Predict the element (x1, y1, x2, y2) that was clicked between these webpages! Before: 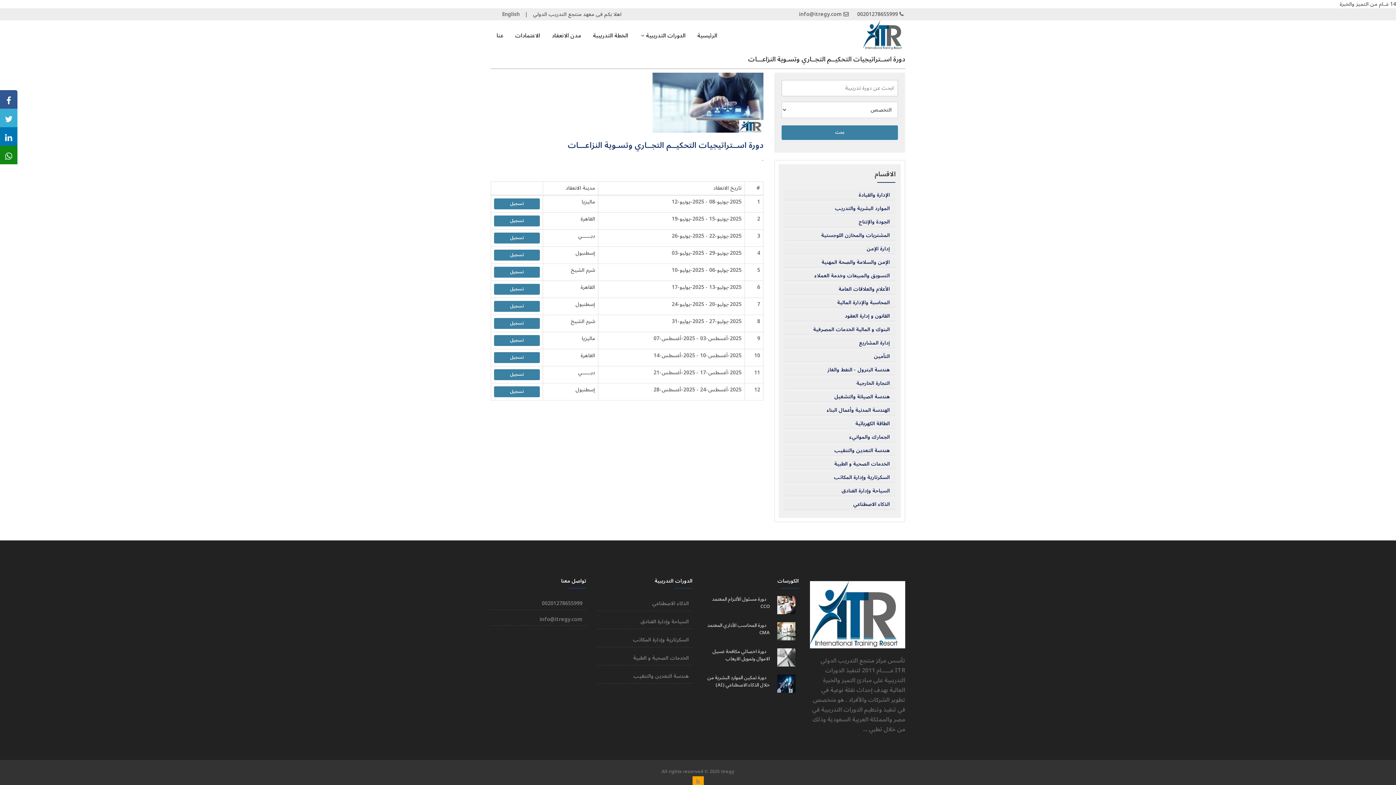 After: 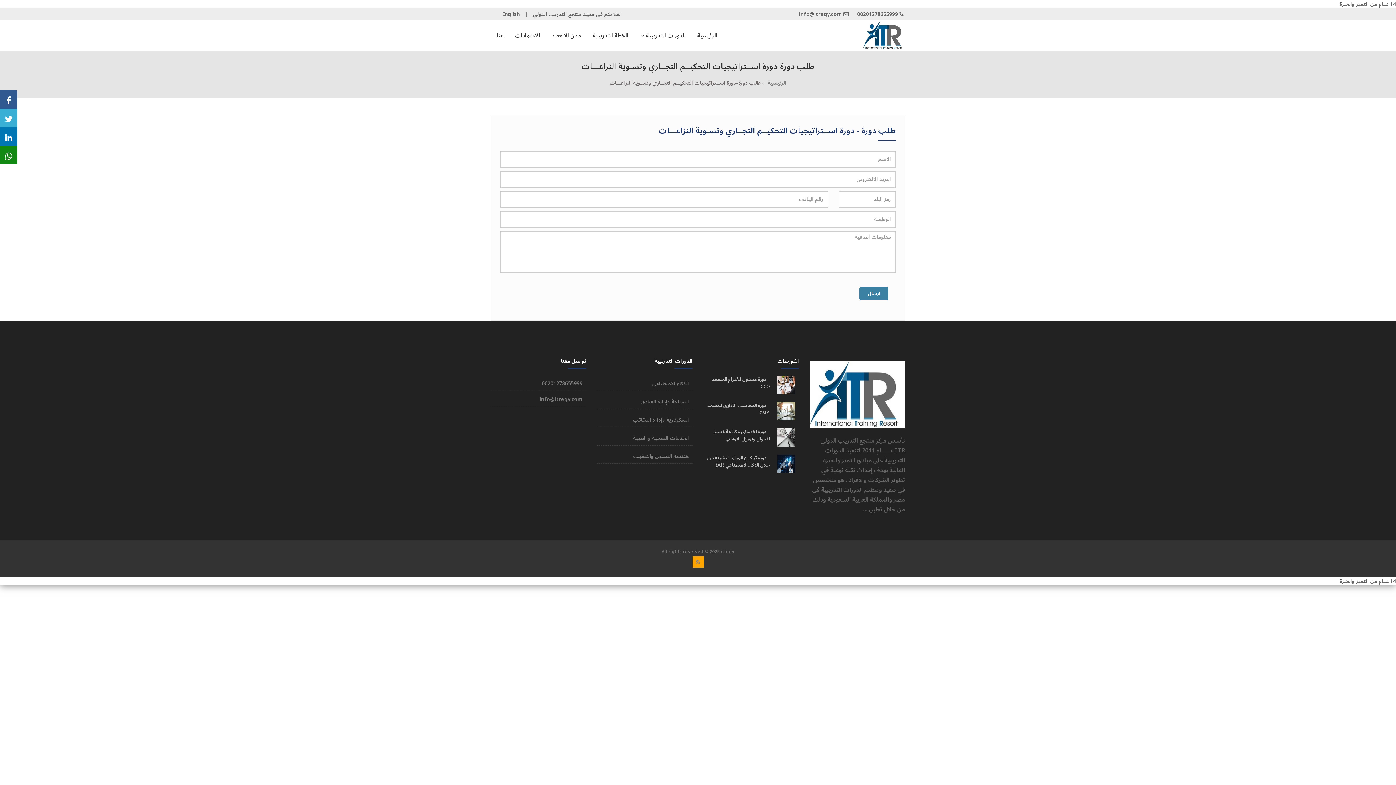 Action: bbox: (494, 284, 540, 294) label: تسجيل